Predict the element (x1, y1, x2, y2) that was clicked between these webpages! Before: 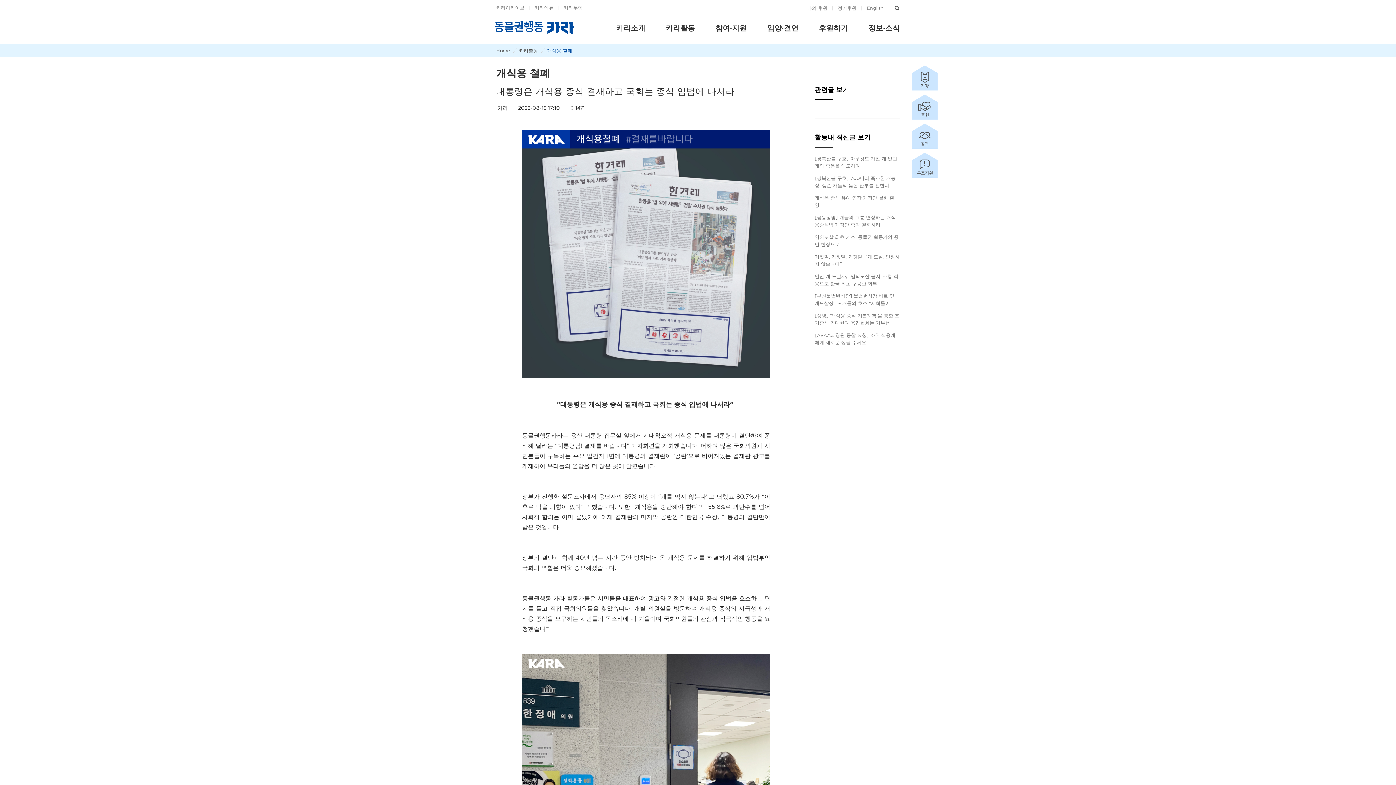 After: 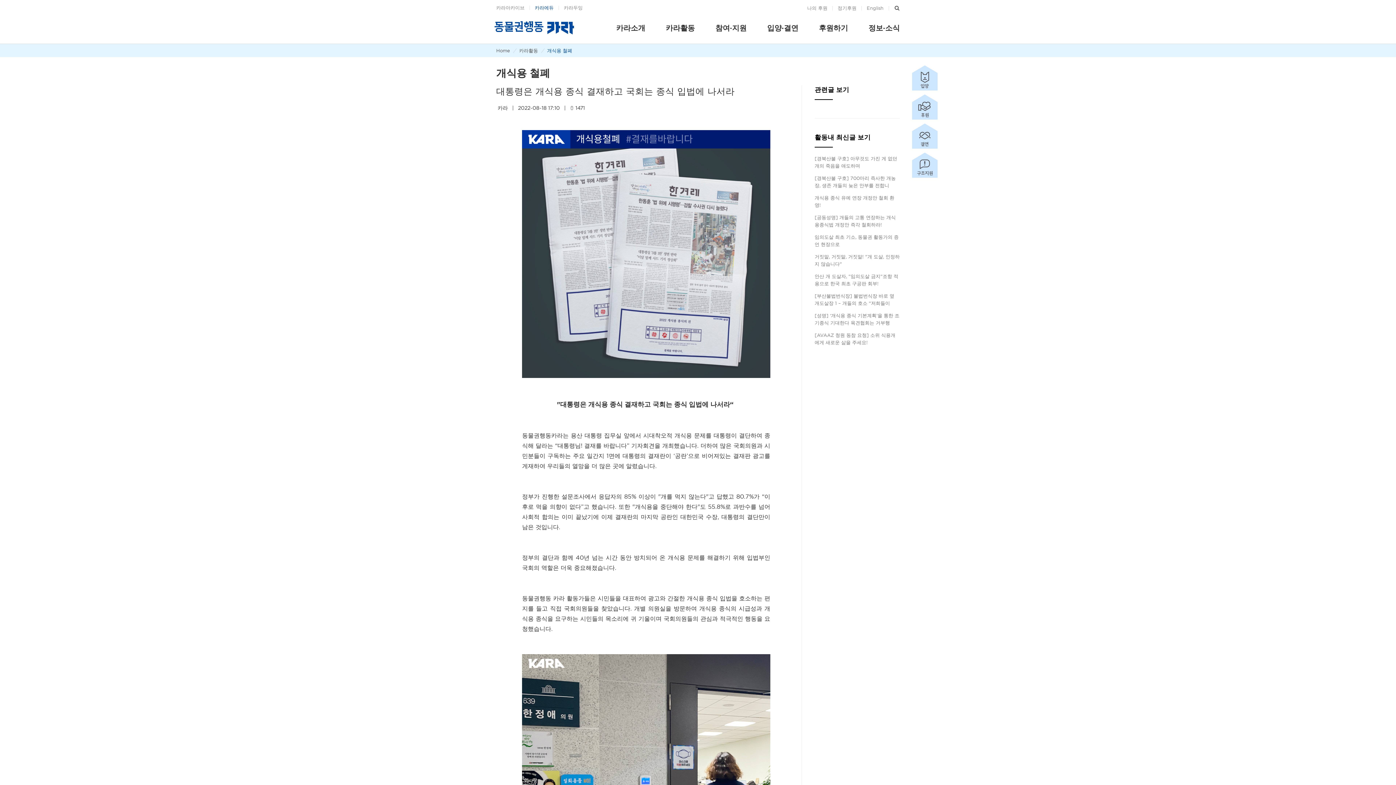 Action: bbox: (534, 5, 553, 10) label: 카라에듀